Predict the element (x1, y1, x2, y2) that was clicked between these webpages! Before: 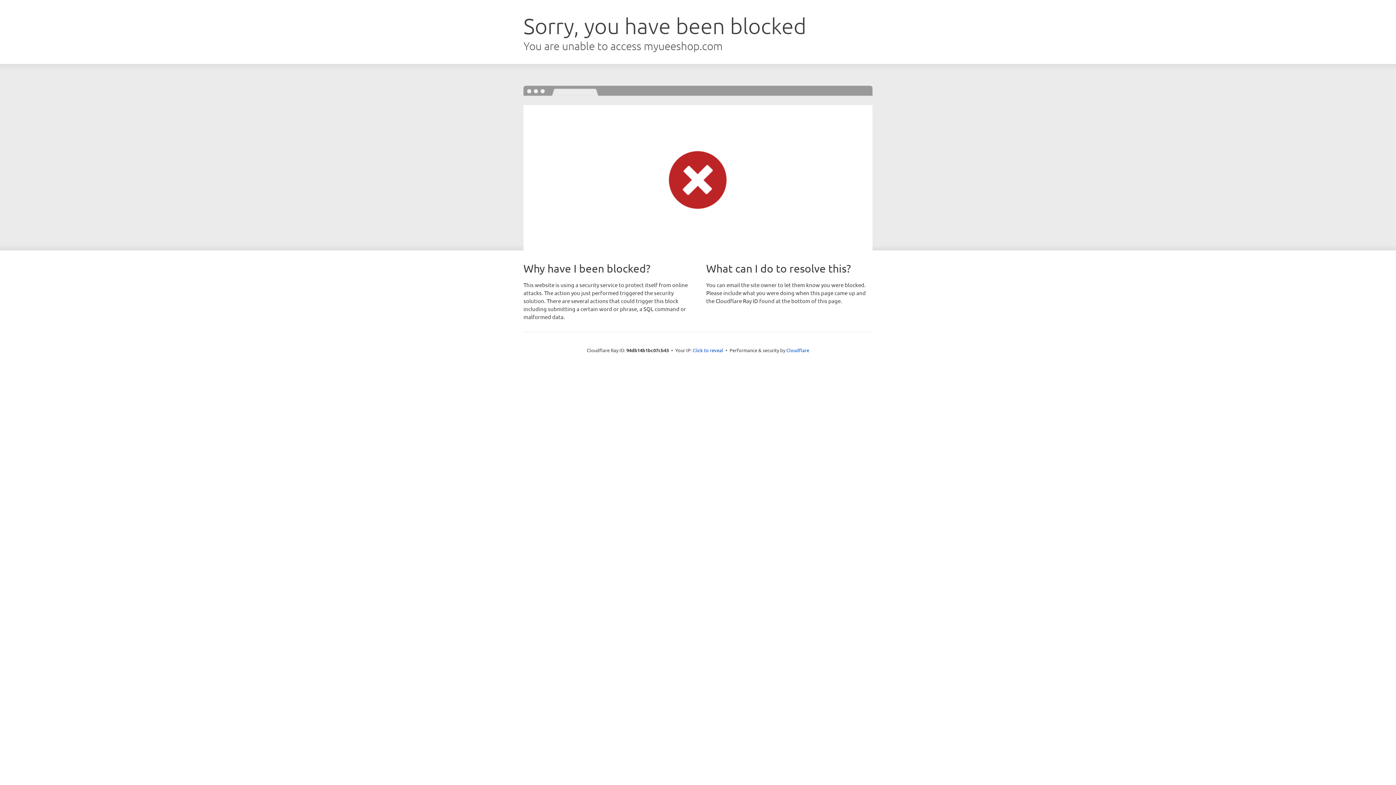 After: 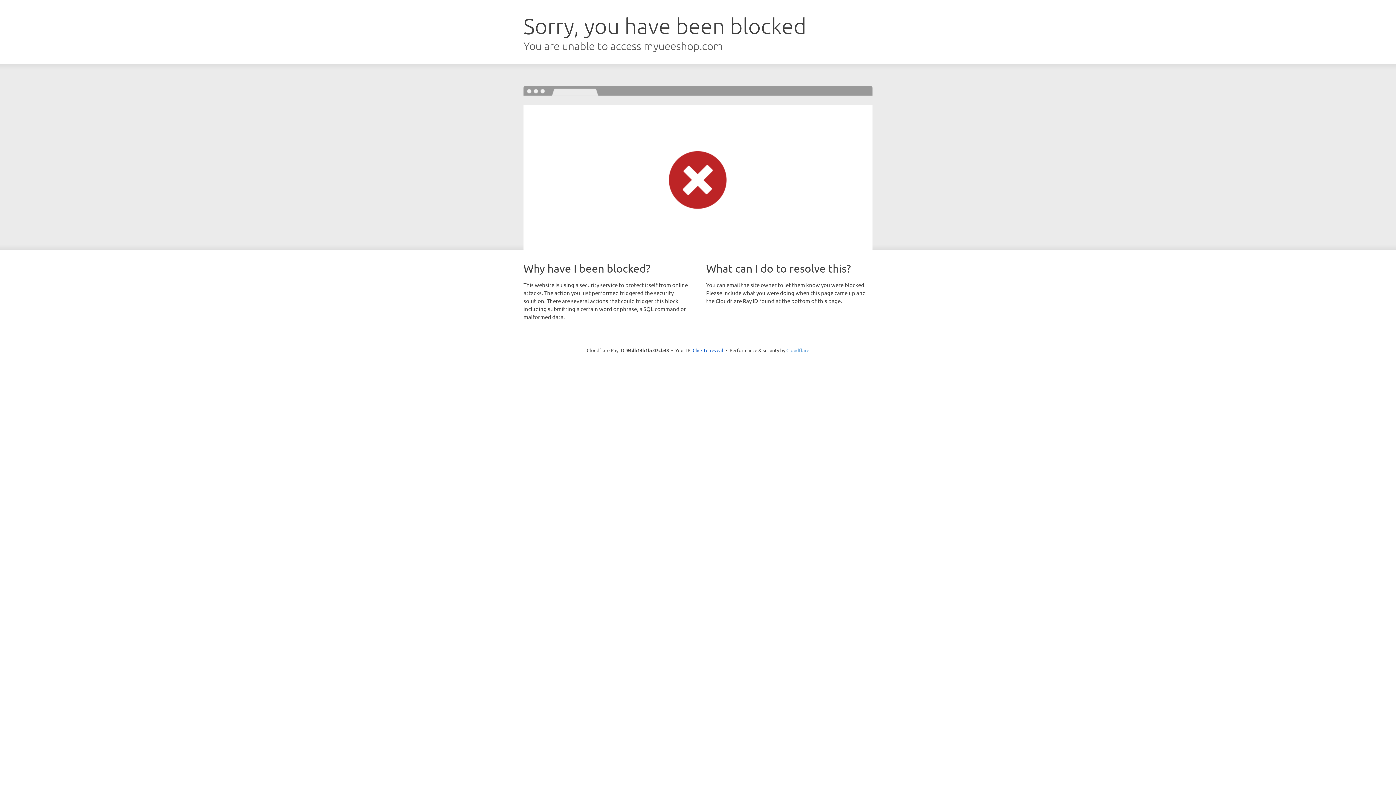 Action: label: Cloudflare bbox: (786, 347, 809, 353)